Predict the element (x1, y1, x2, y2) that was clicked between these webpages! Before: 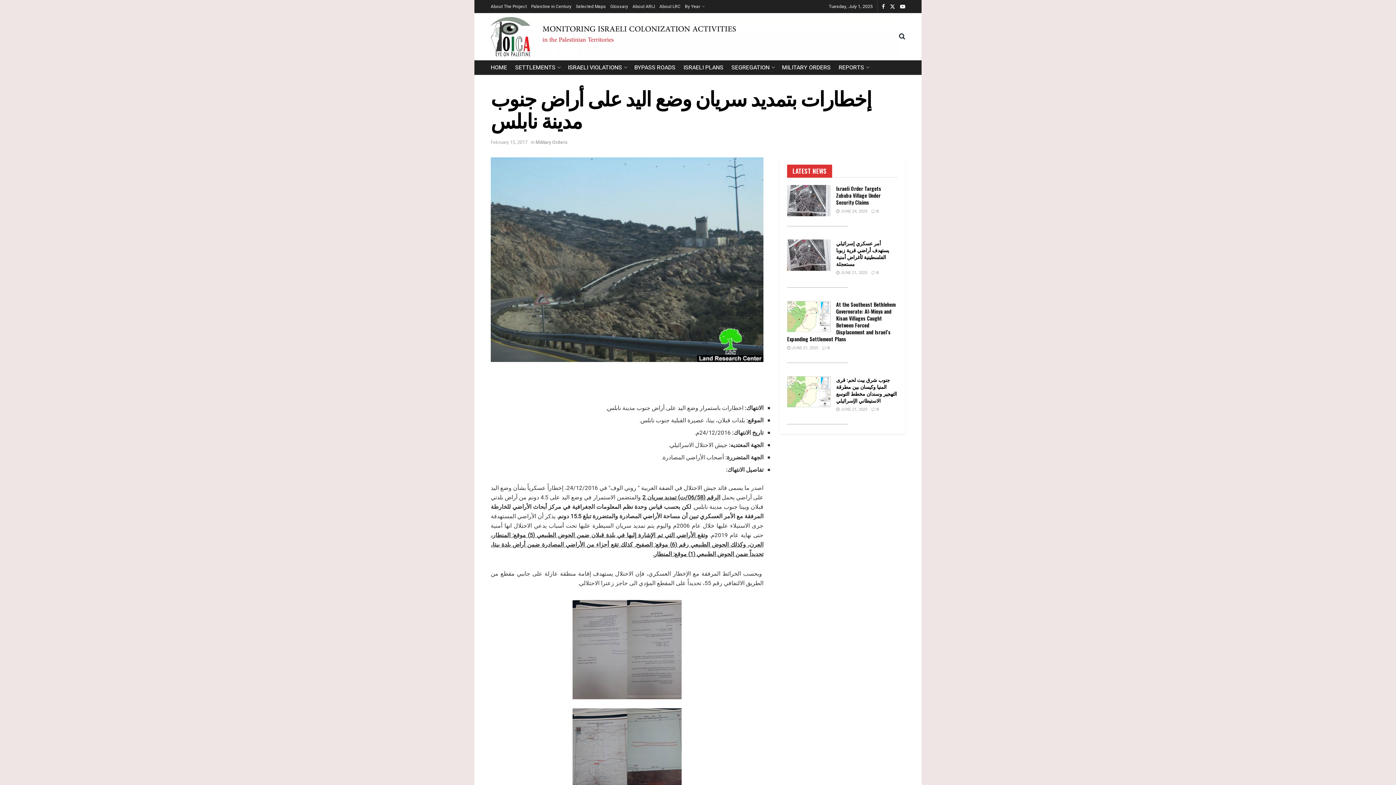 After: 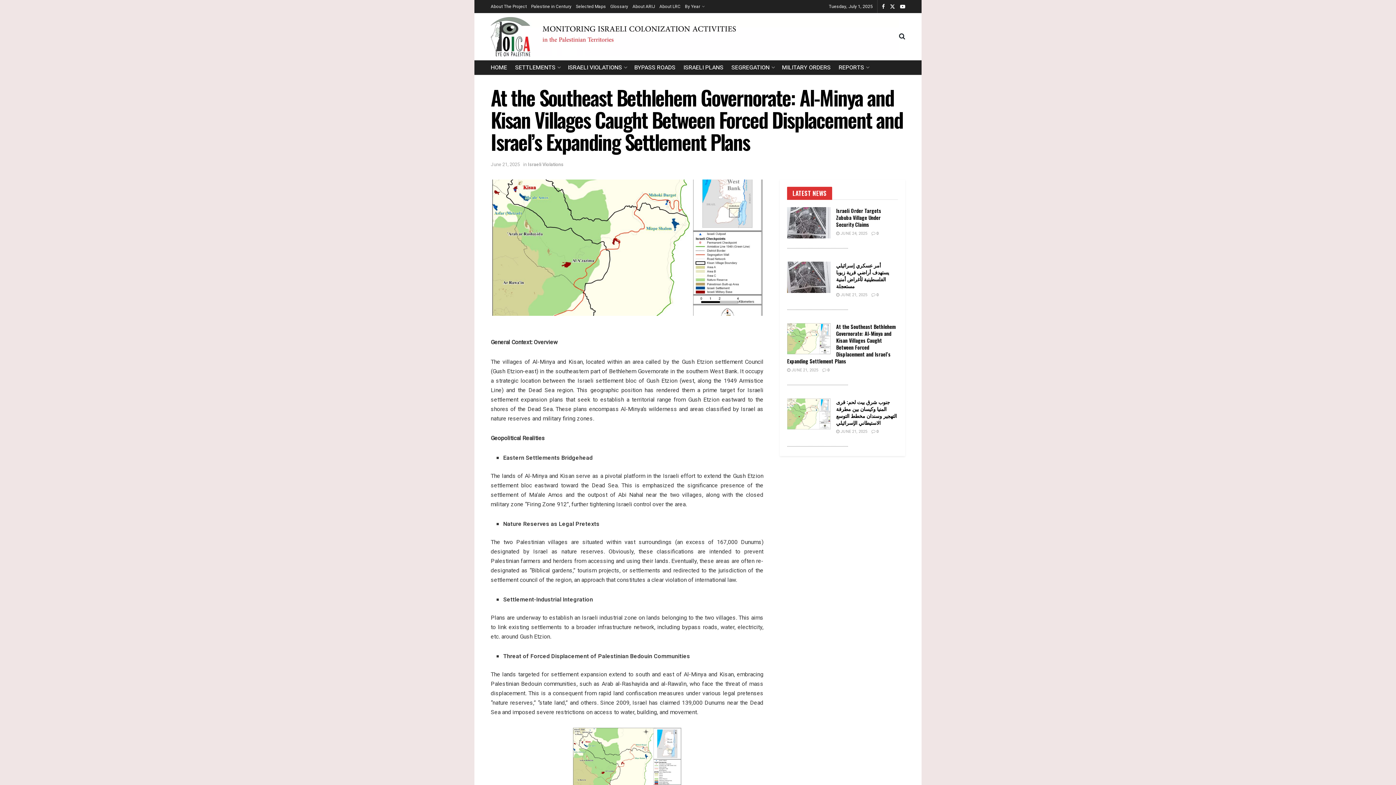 Action: label: At the Southeast Bethlehem Governorate: Al-Minya and Kisan Villages Caught Between Forced Displacement and Israel’s Expanding Settlement Plans bbox: (787, 300, 895, 343)